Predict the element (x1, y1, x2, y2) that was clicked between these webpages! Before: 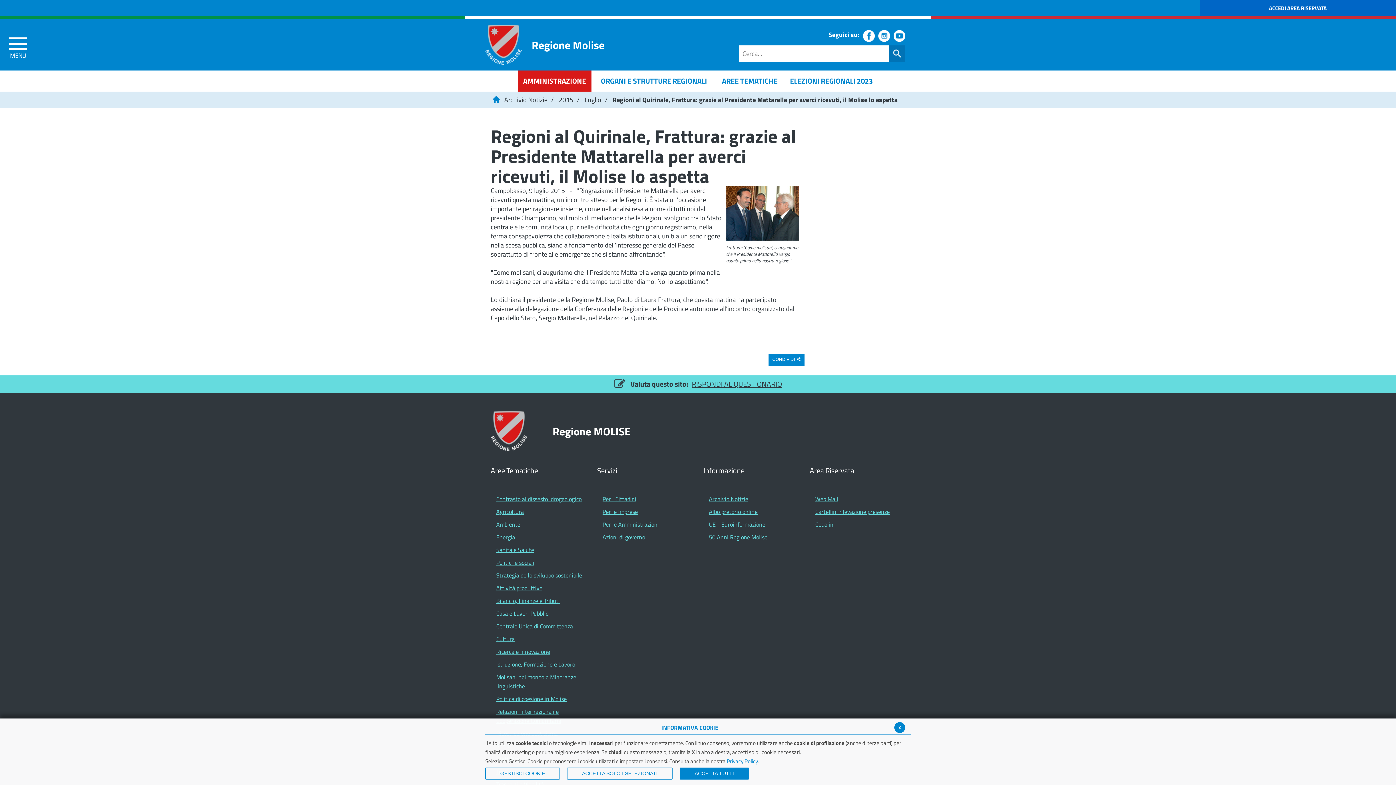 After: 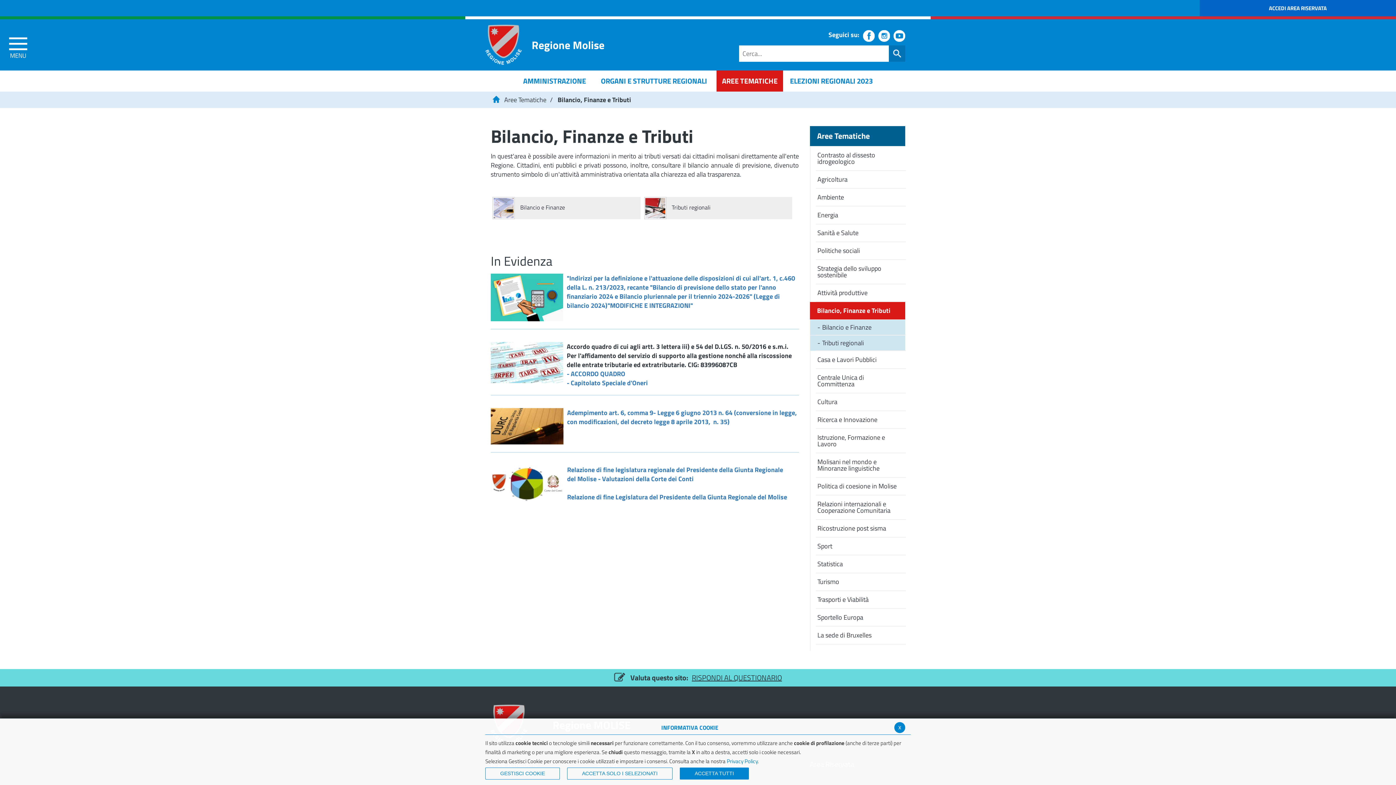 Action: bbox: (496, 596, 560, 605) label: Bilancio, Finanze e Tributi